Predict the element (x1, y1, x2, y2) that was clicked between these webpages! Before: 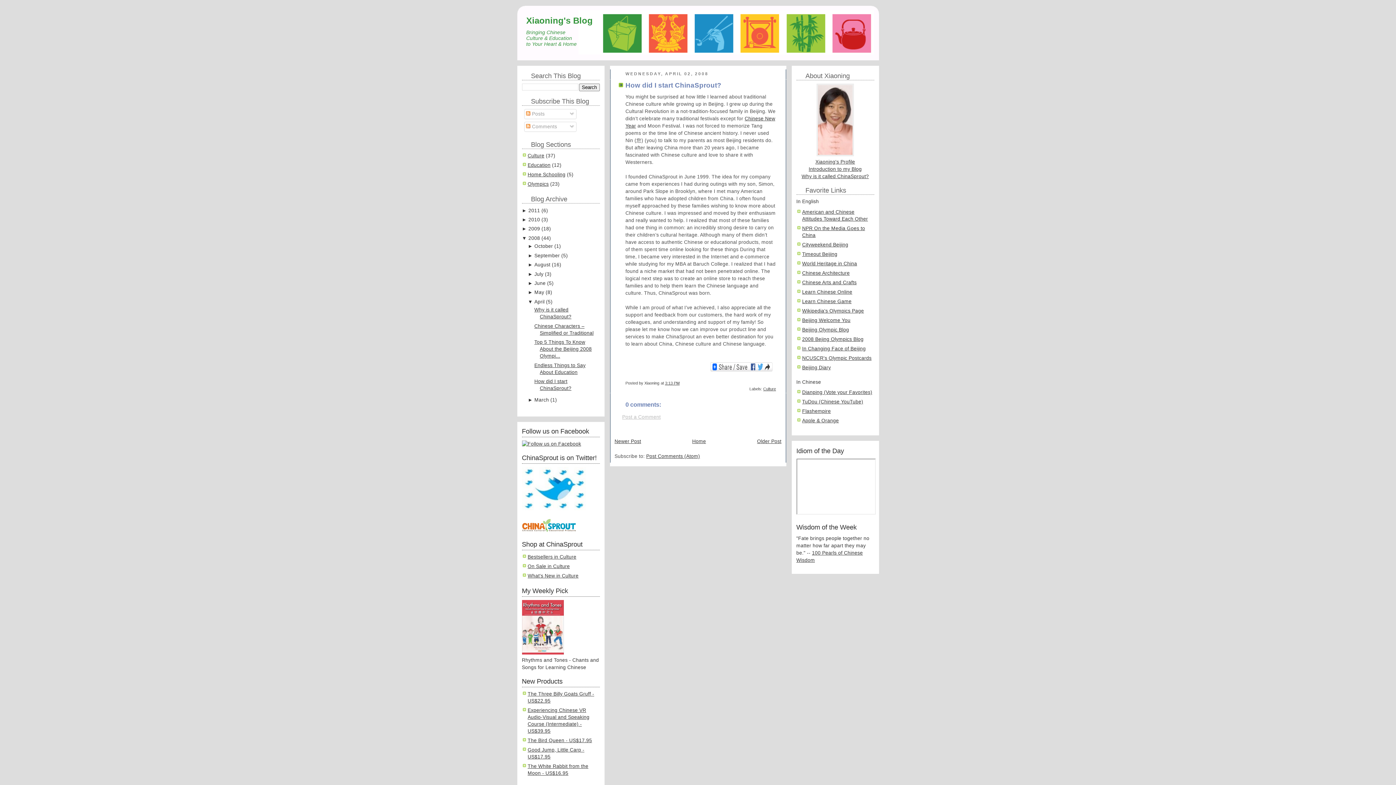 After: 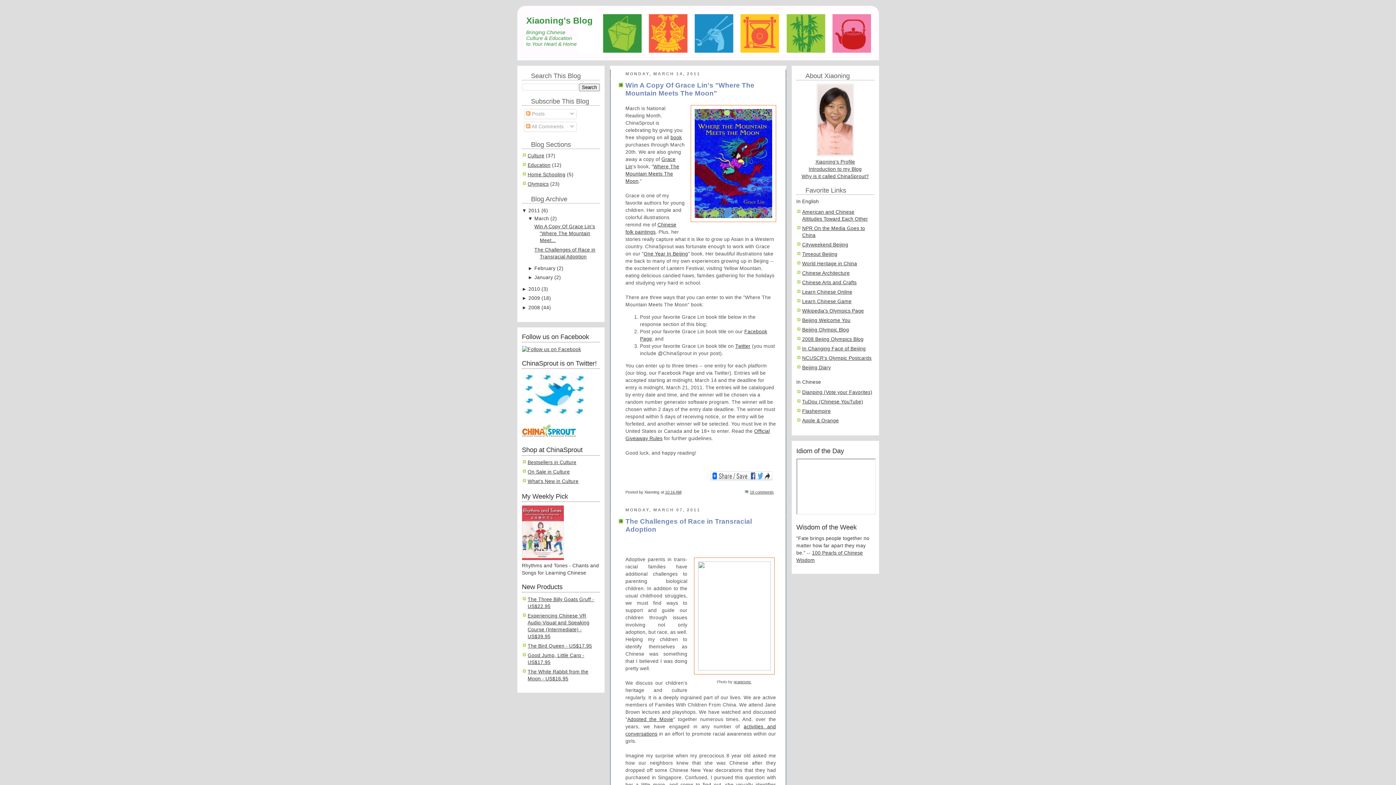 Action: label: Xiaoning's Blog bbox: (526, 15, 592, 25)